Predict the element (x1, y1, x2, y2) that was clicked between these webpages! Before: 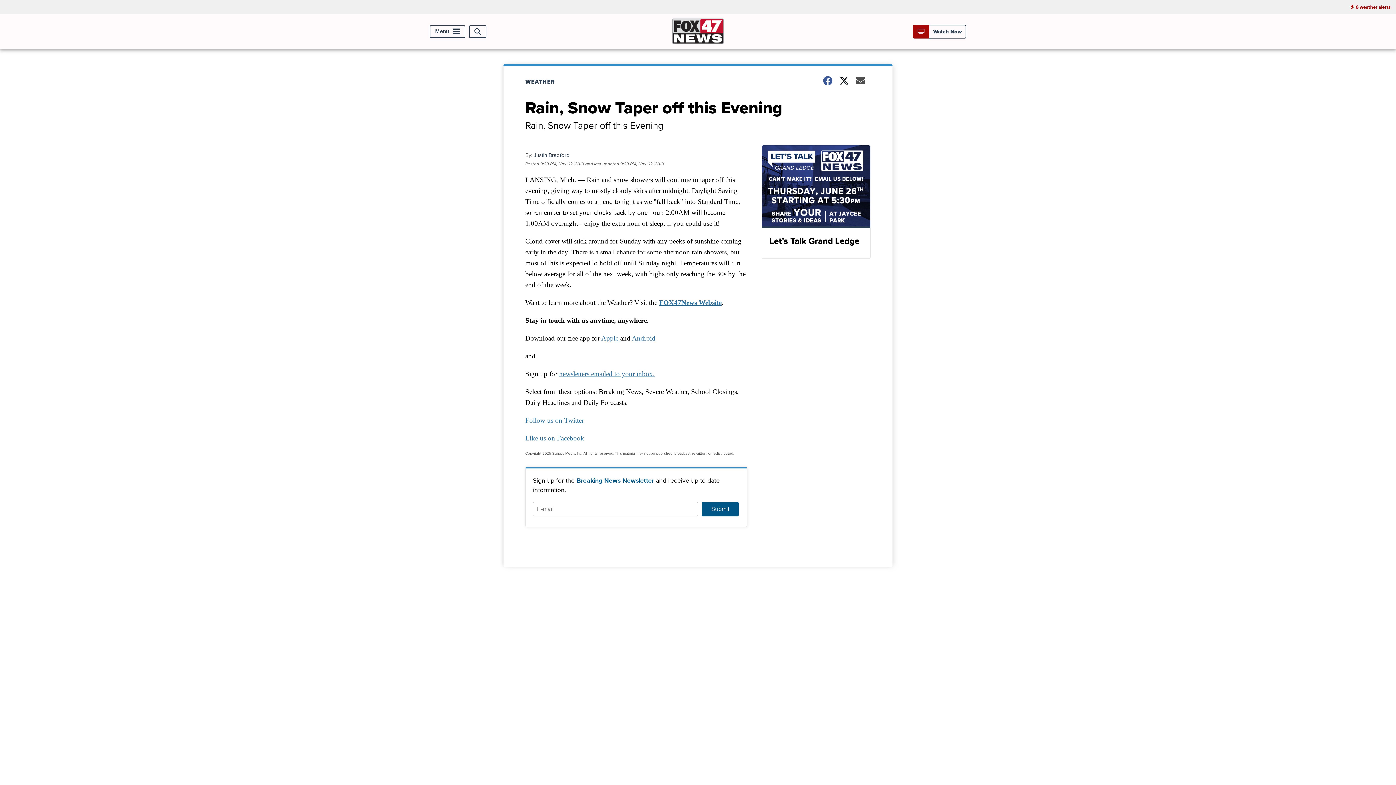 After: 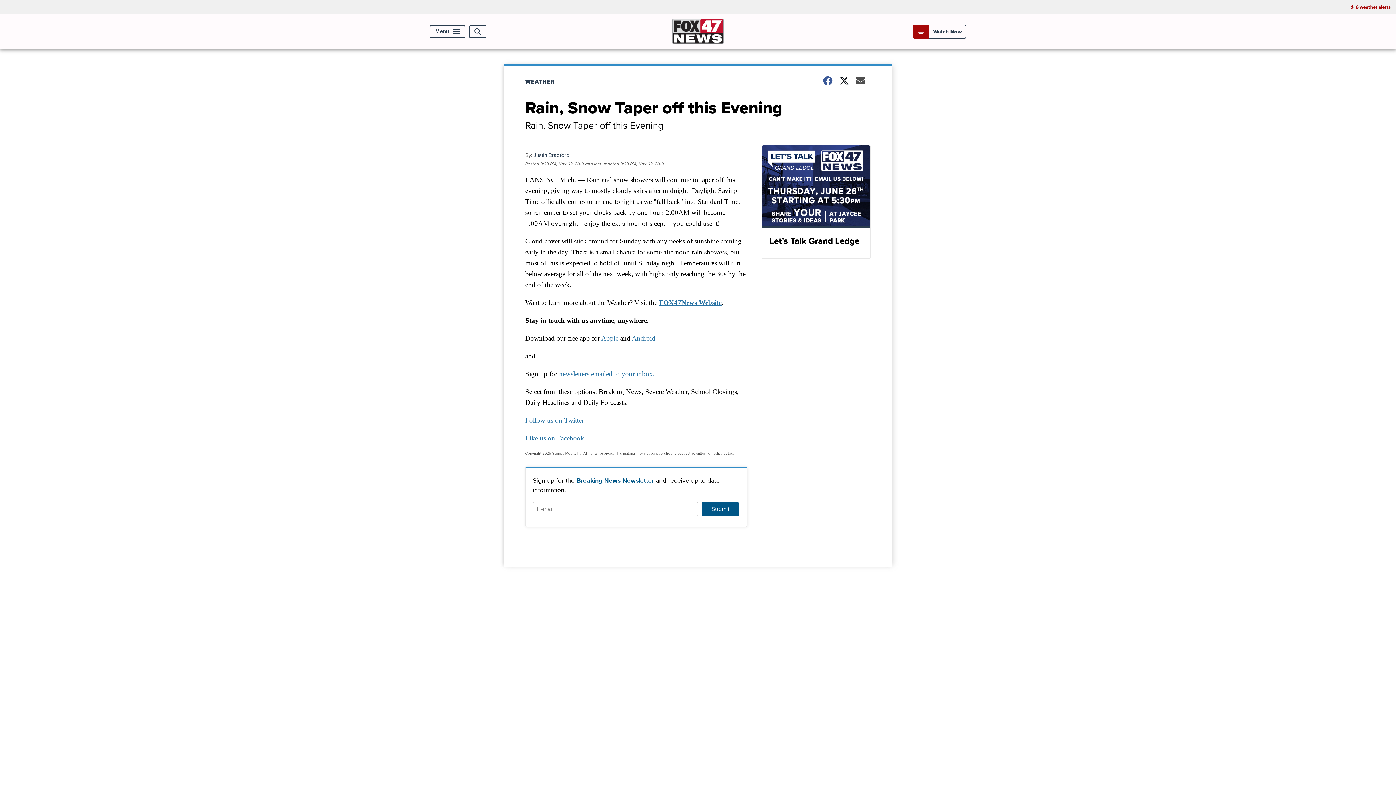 Action: bbox: (559, 370, 654, 377) label: newsletters emailed to your inbox.